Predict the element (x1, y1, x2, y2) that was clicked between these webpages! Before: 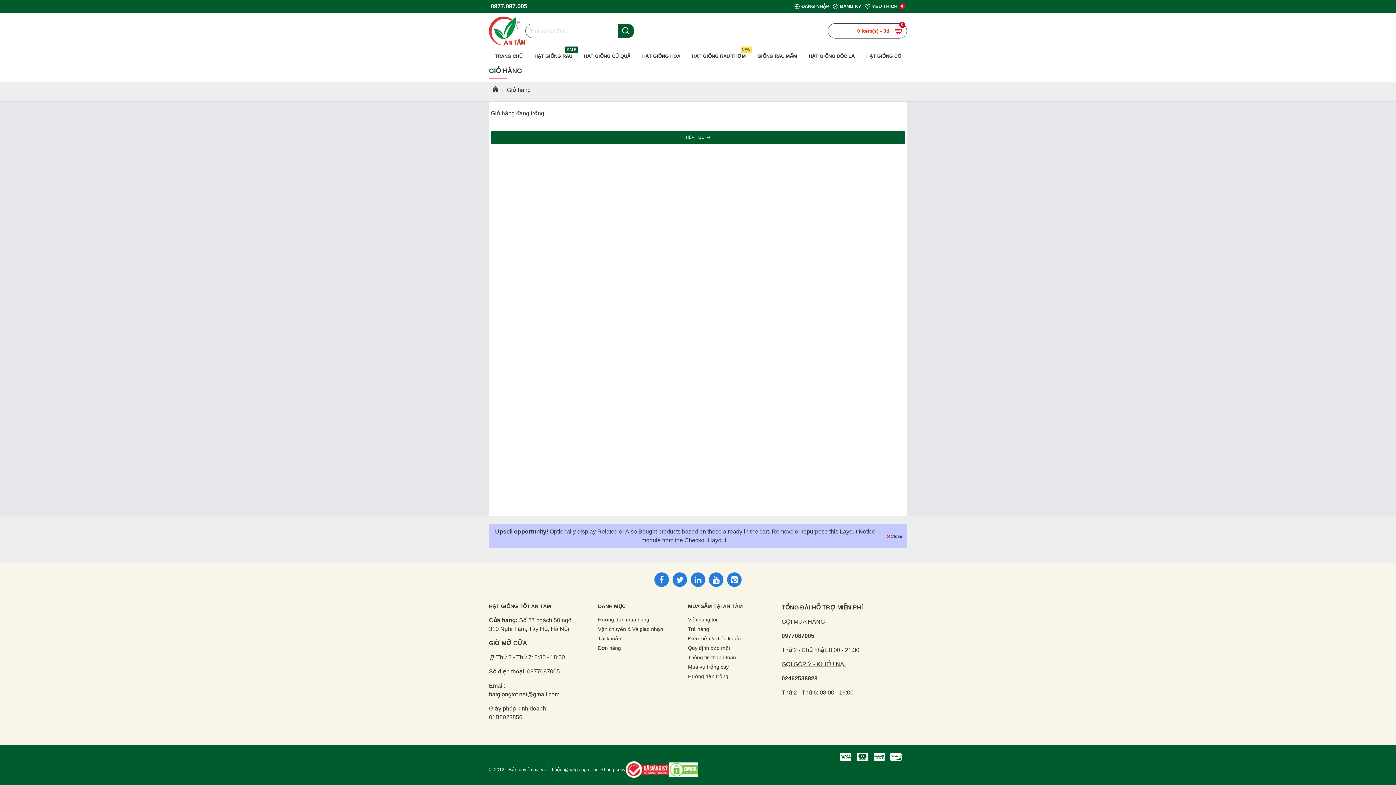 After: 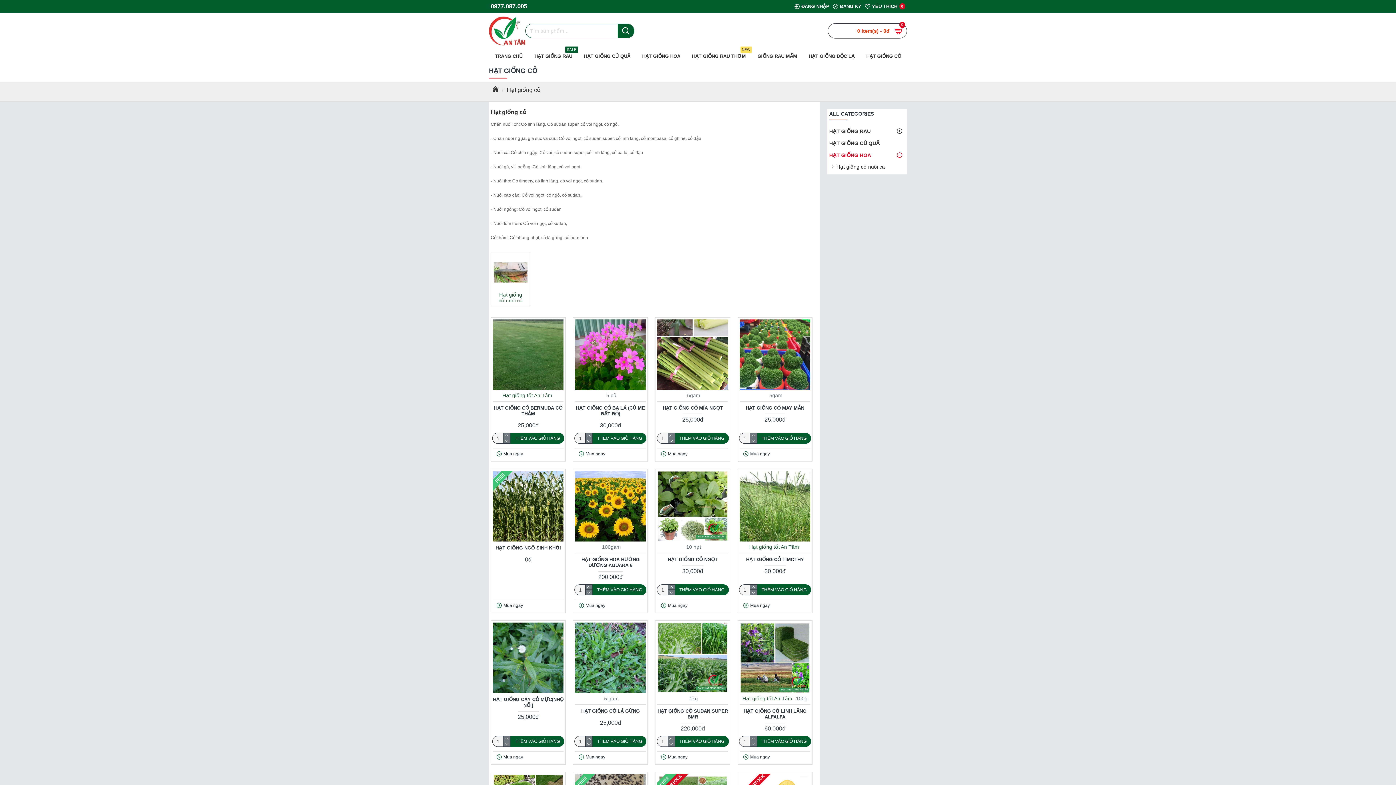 Action: label: HẠT GIỐNG CỎ bbox: (860, 49, 907, 63)